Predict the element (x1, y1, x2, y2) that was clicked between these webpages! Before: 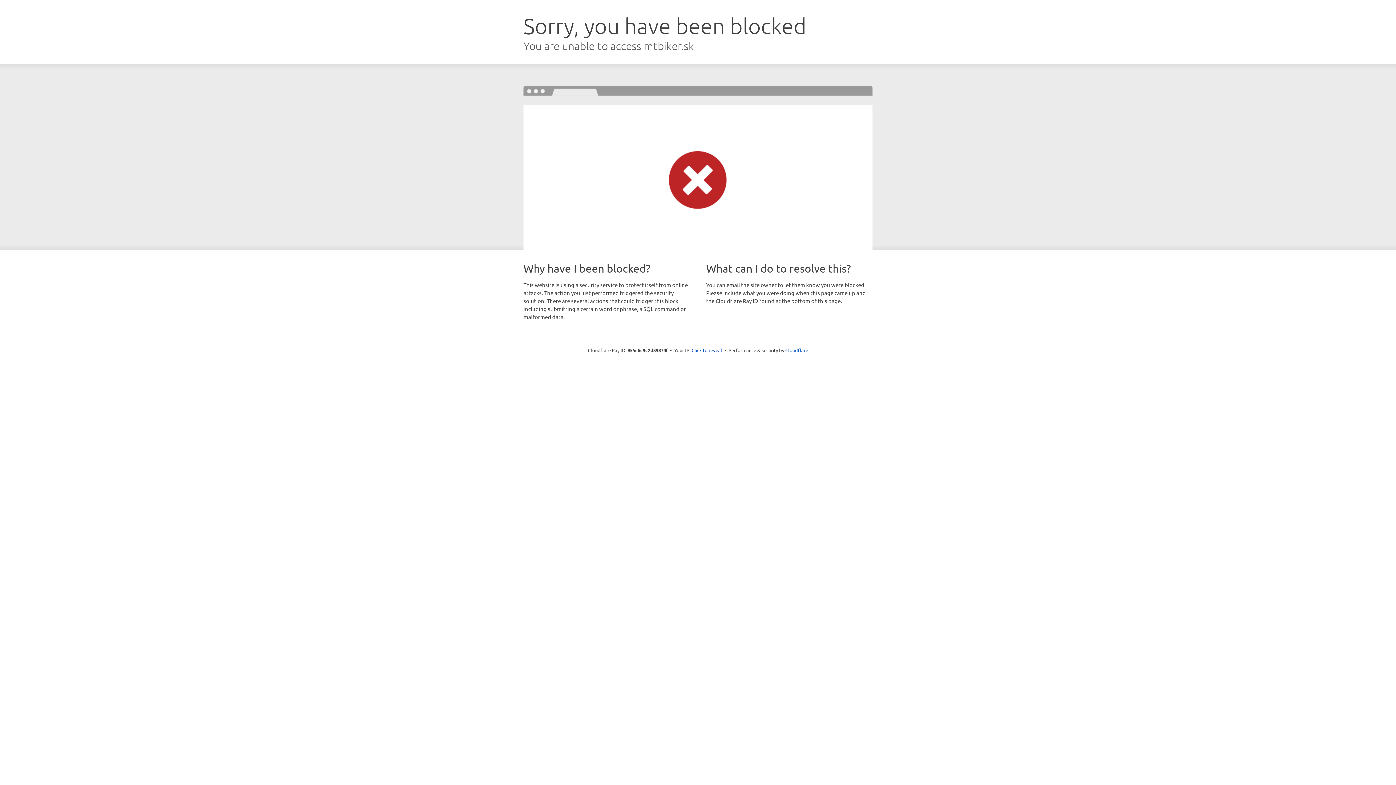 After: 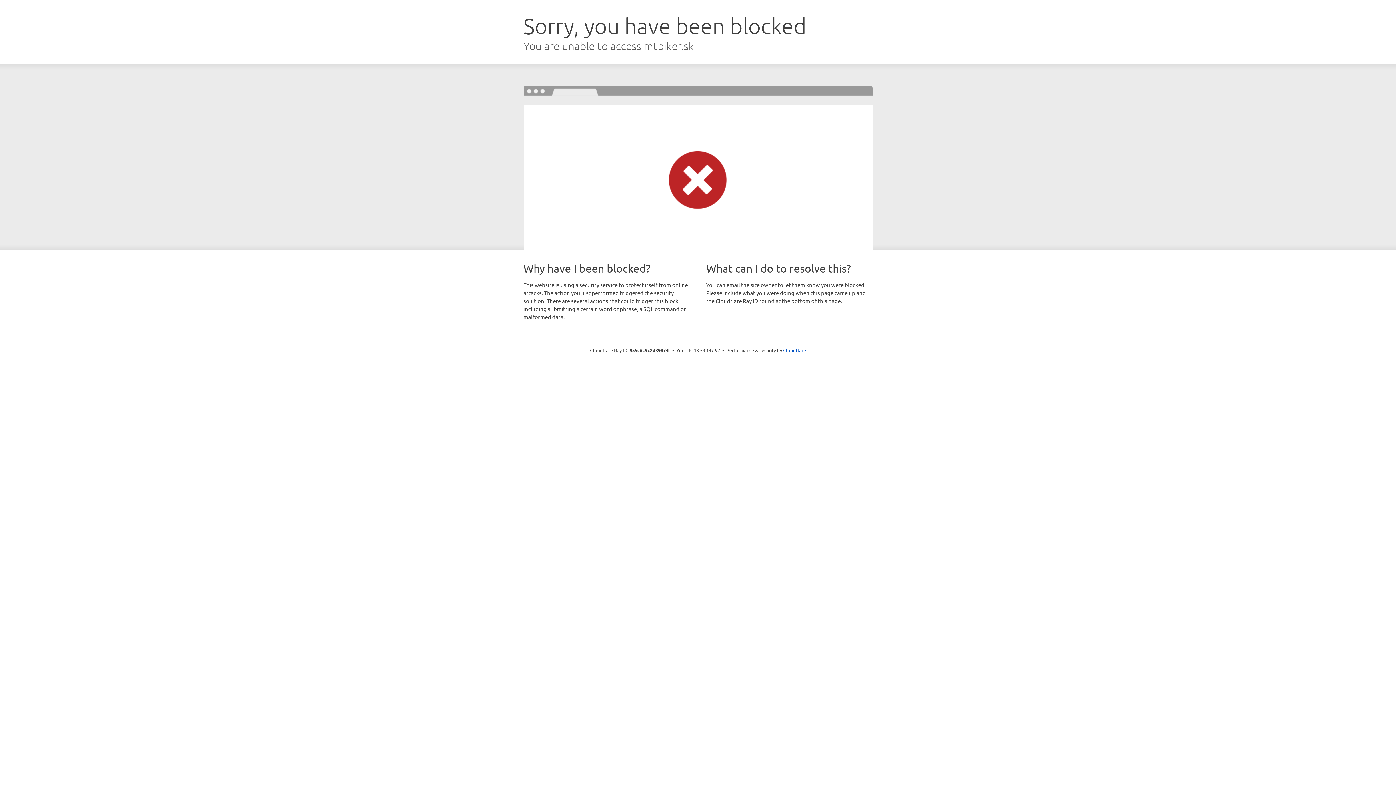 Action: bbox: (691, 346, 722, 353) label: Click to reveal